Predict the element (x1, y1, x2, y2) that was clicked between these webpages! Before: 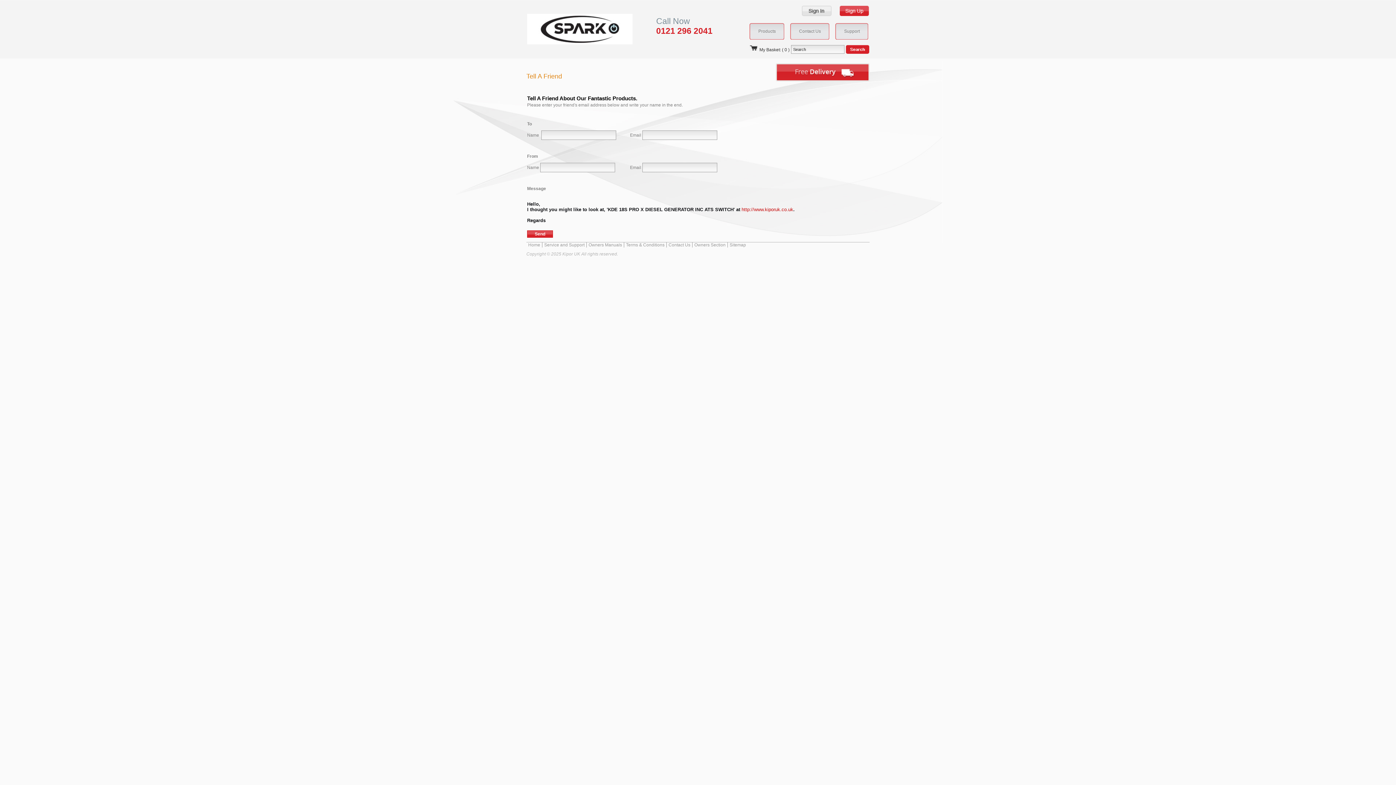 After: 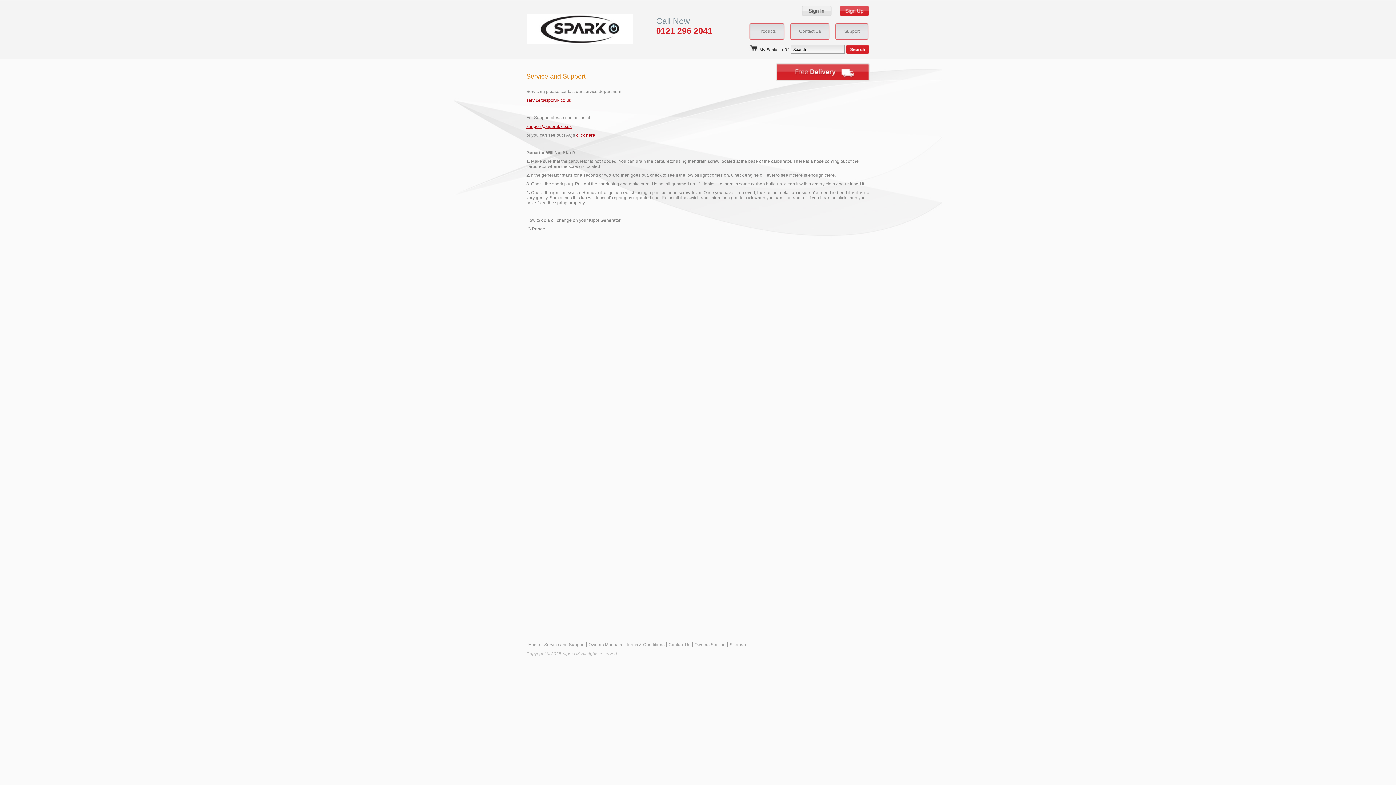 Action: bbox: (542, 242, 586, 247) label: Service and Support